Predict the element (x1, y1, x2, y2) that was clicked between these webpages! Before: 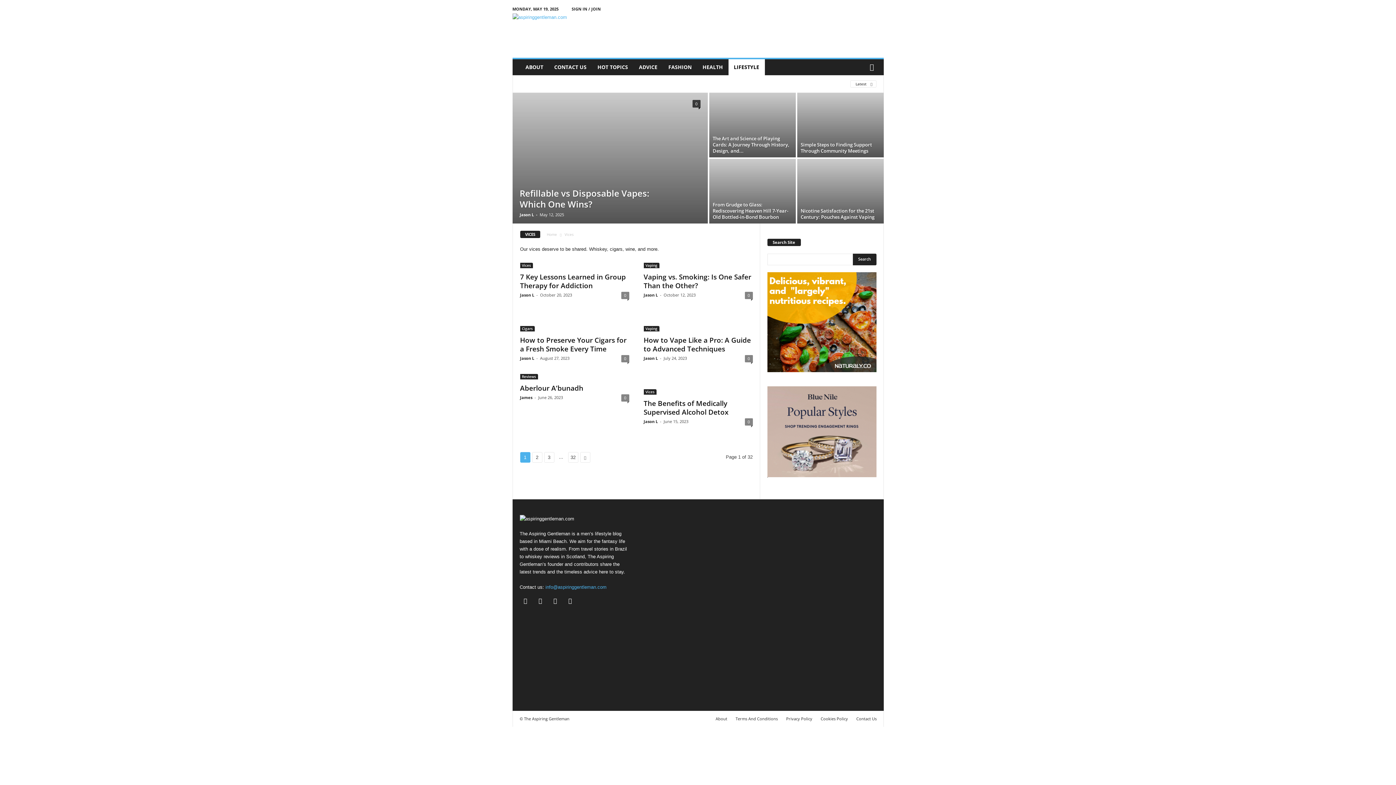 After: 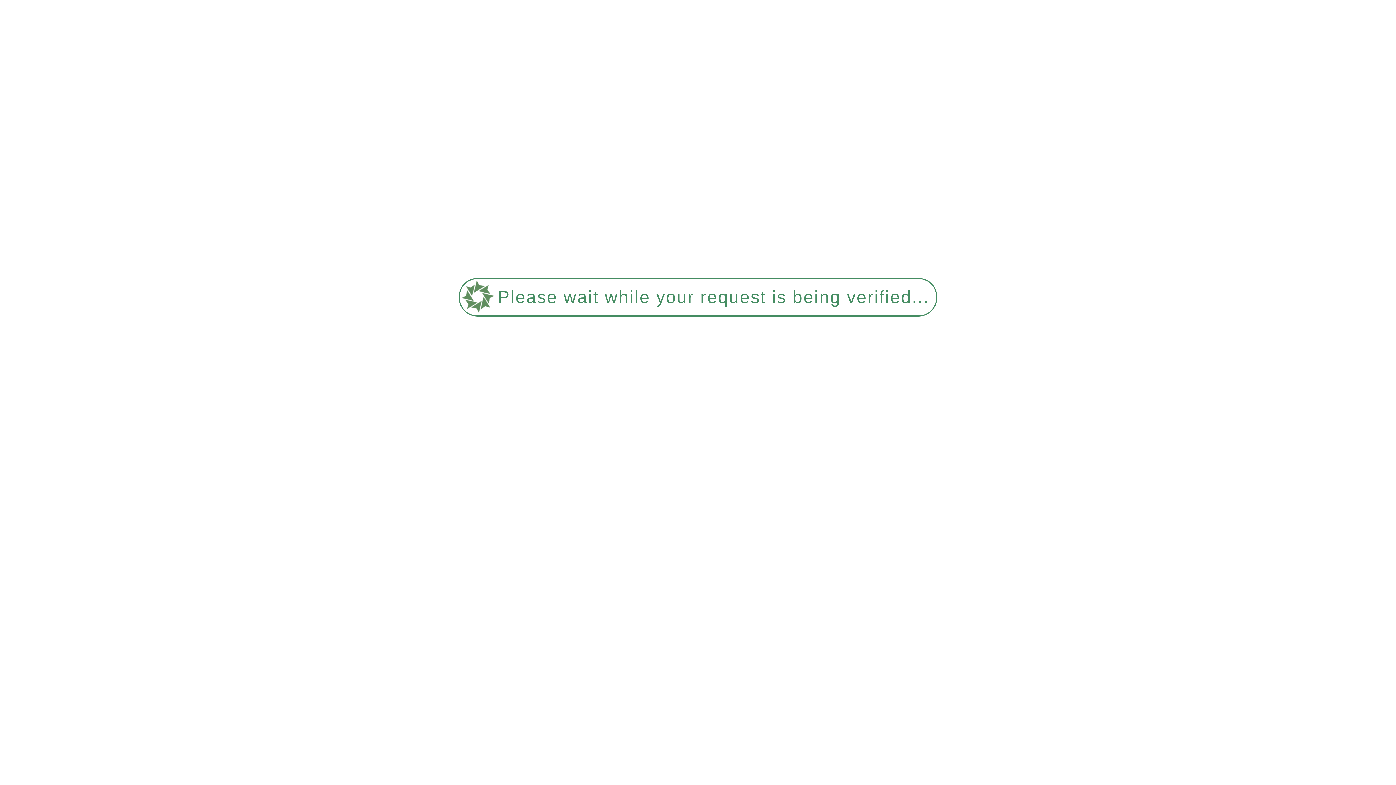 Action: label: Cookies Policy bbox: (817, 716, 851, 721)